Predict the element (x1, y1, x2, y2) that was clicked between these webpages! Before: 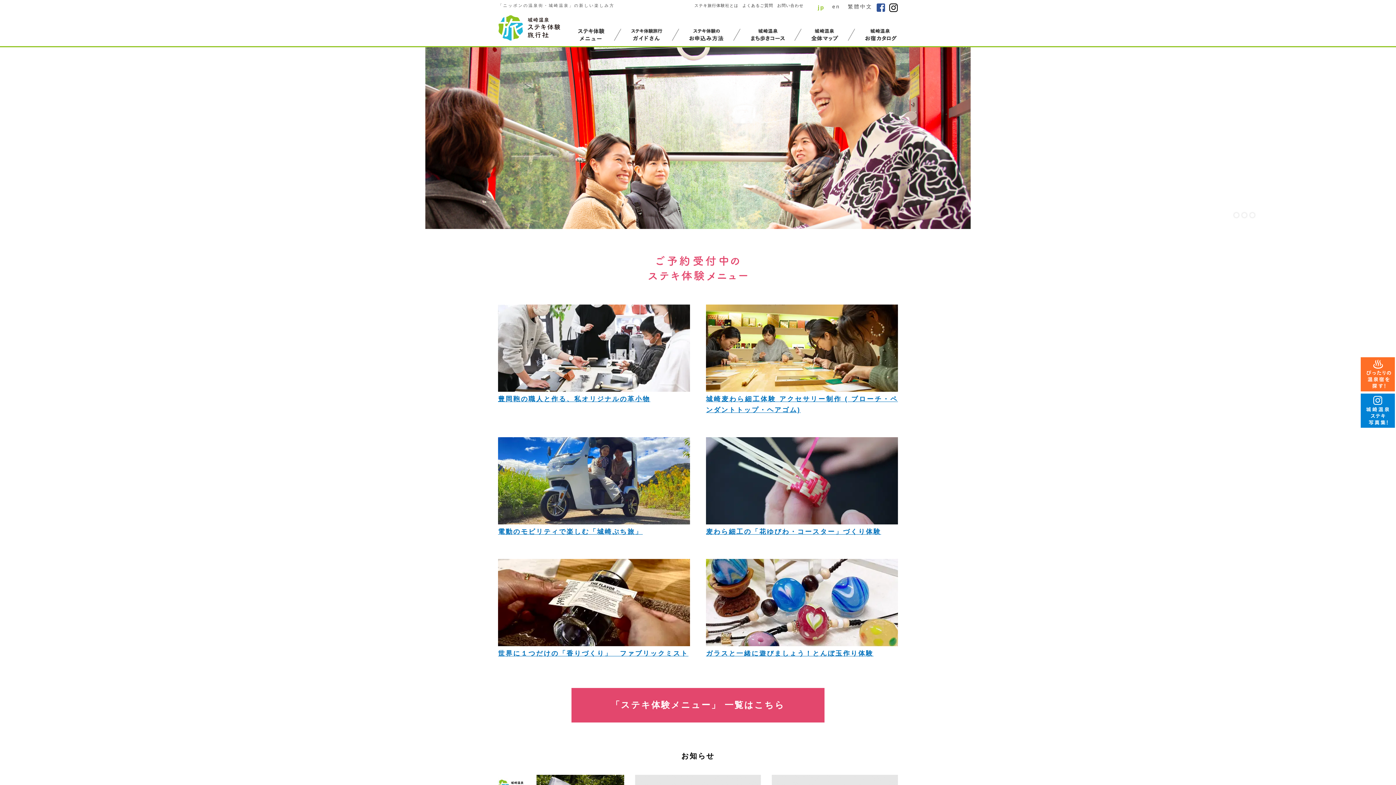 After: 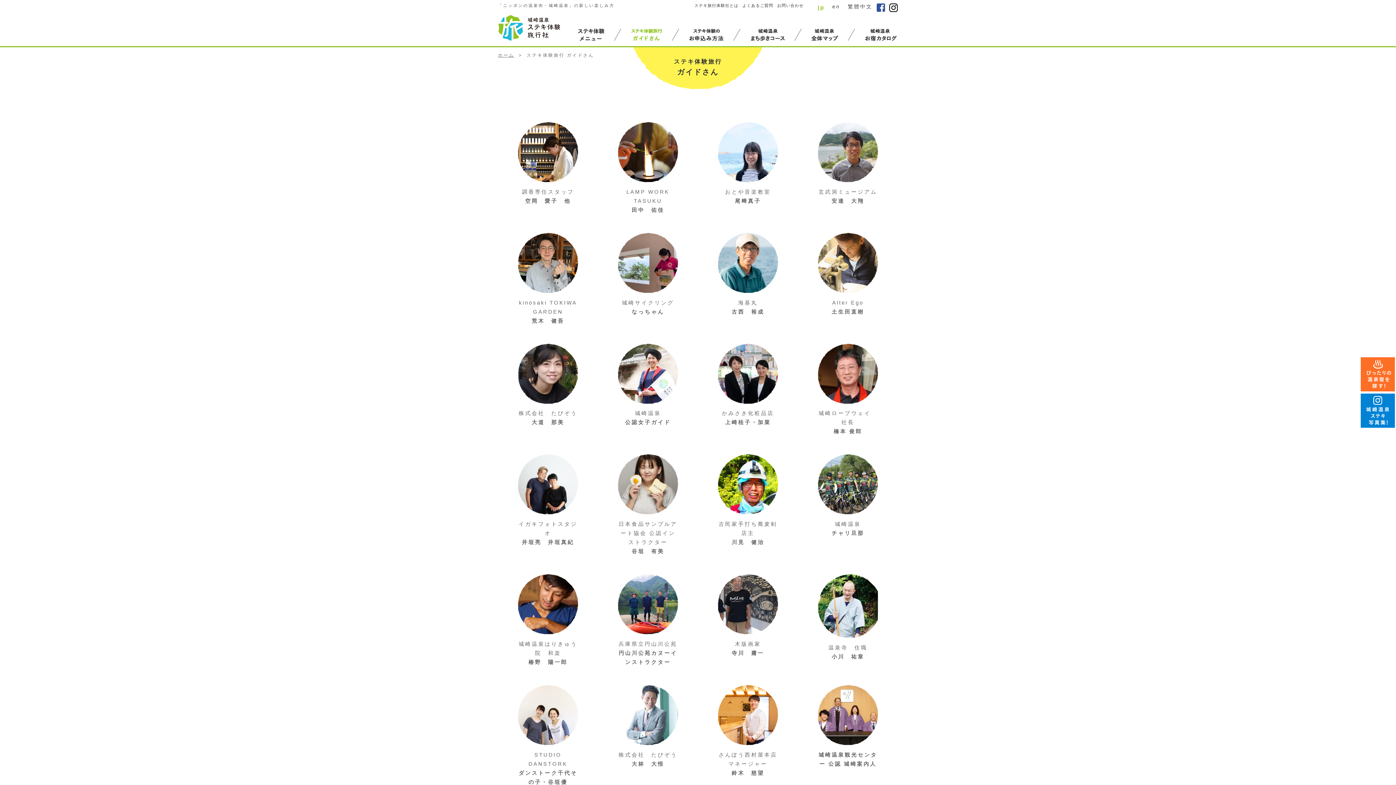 Action: bbox: (621, 33, 679, 39)